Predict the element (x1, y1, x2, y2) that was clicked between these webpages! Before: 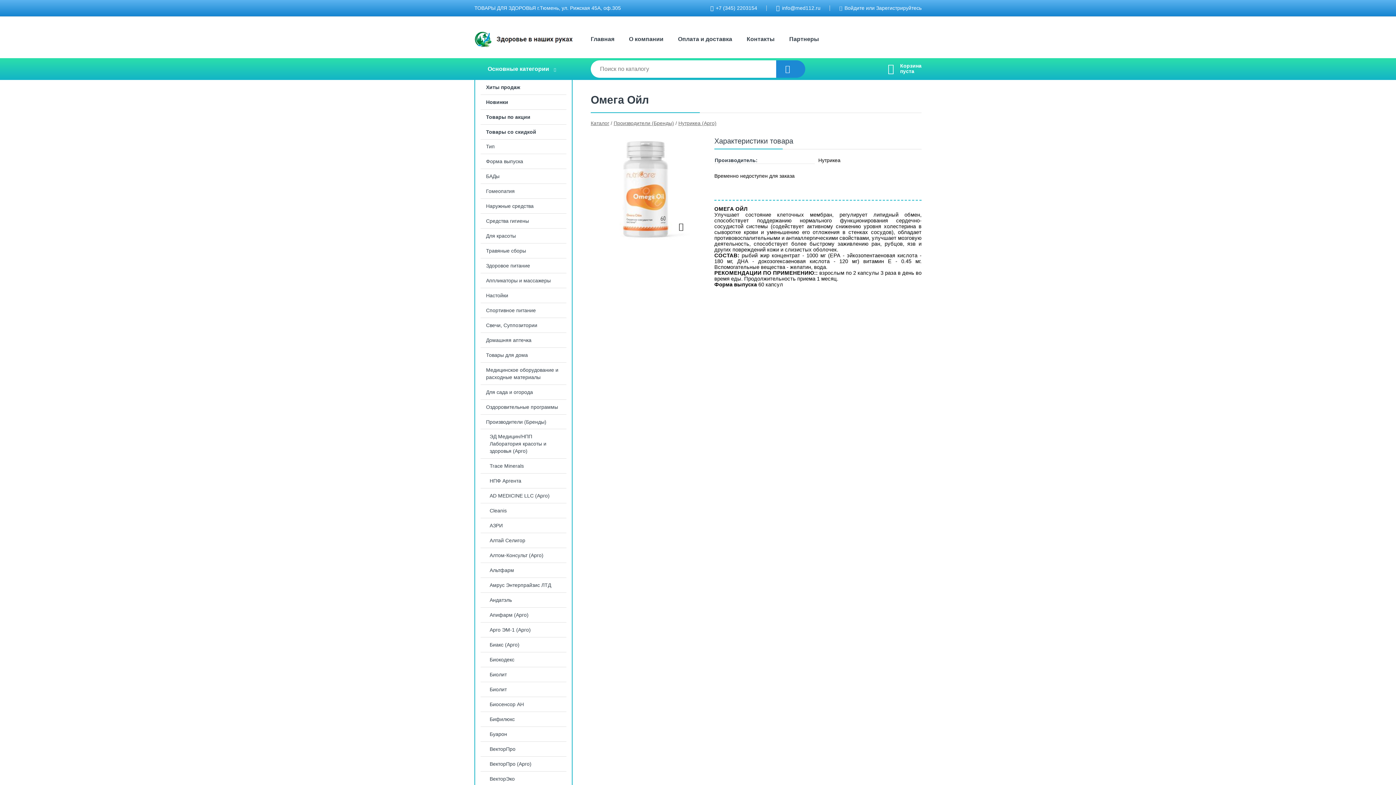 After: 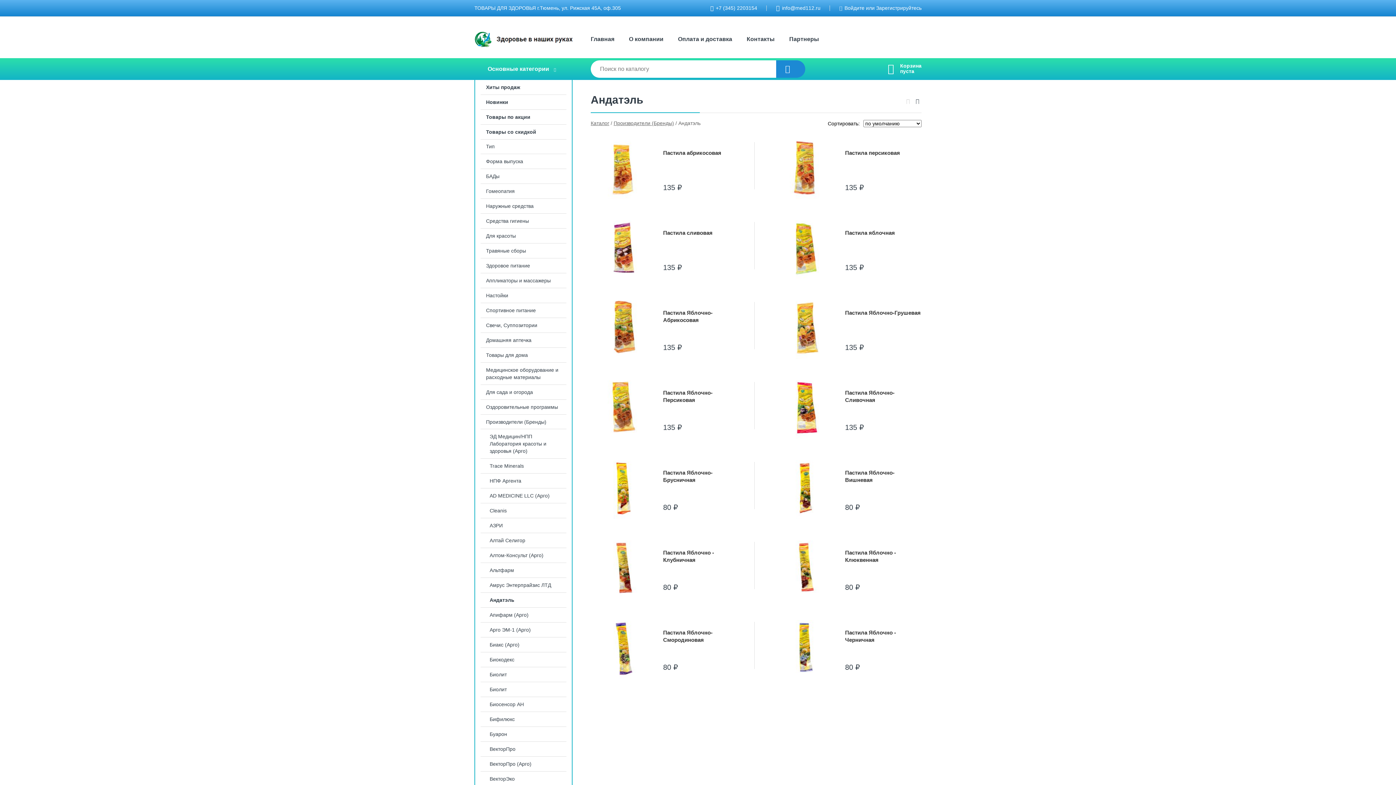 Action: label: Андатэль bbox: (475, 593, 572, 607)